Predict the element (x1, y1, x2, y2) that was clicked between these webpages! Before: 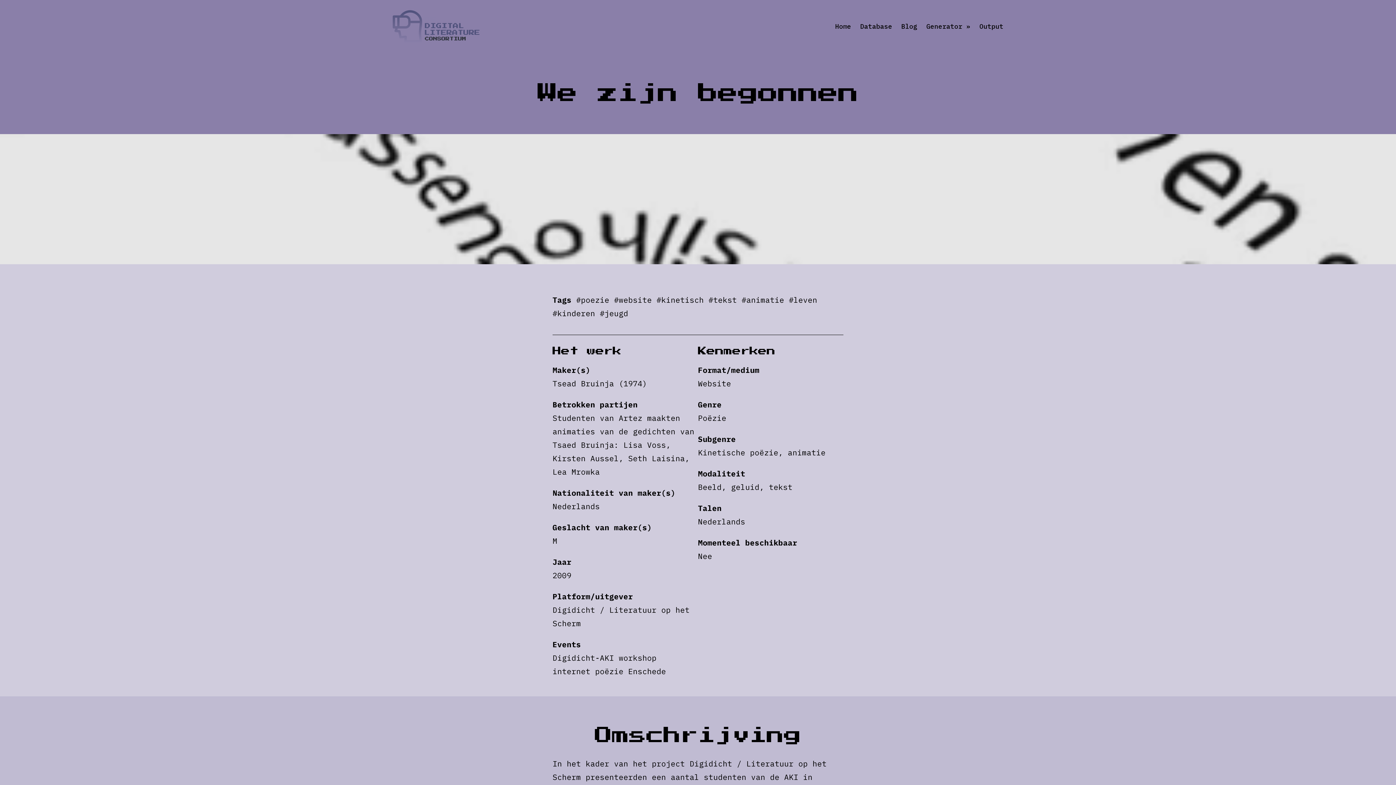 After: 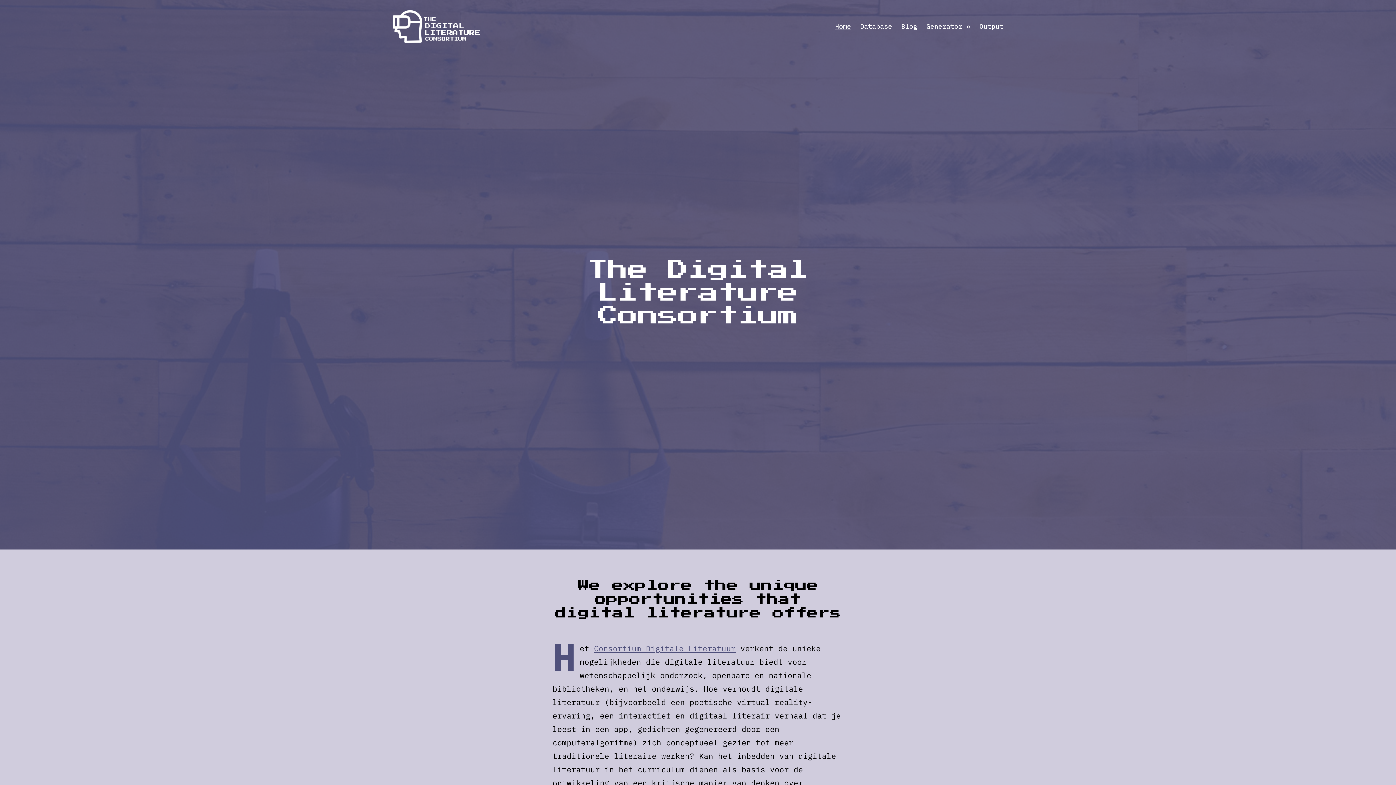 Action: bbox: (392, 10, 479, 42)